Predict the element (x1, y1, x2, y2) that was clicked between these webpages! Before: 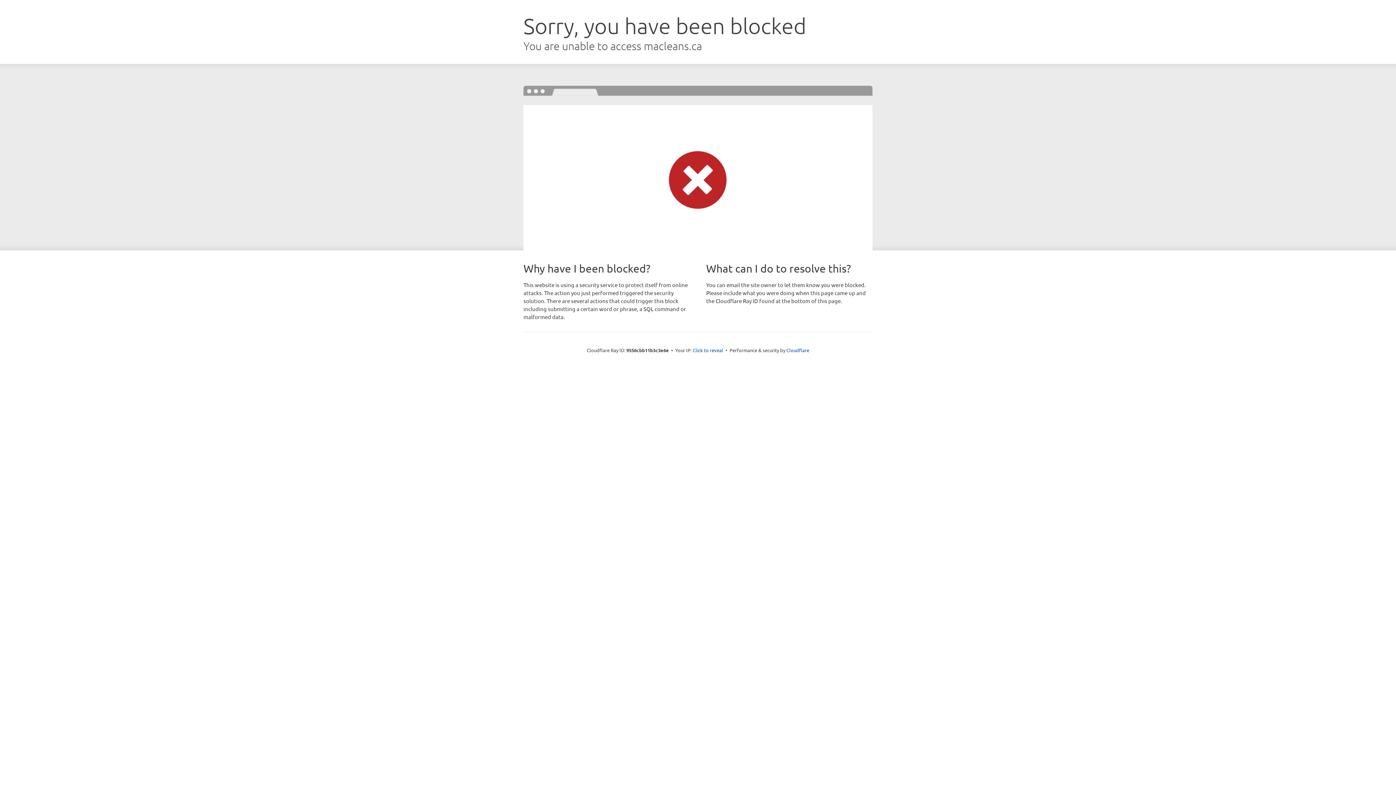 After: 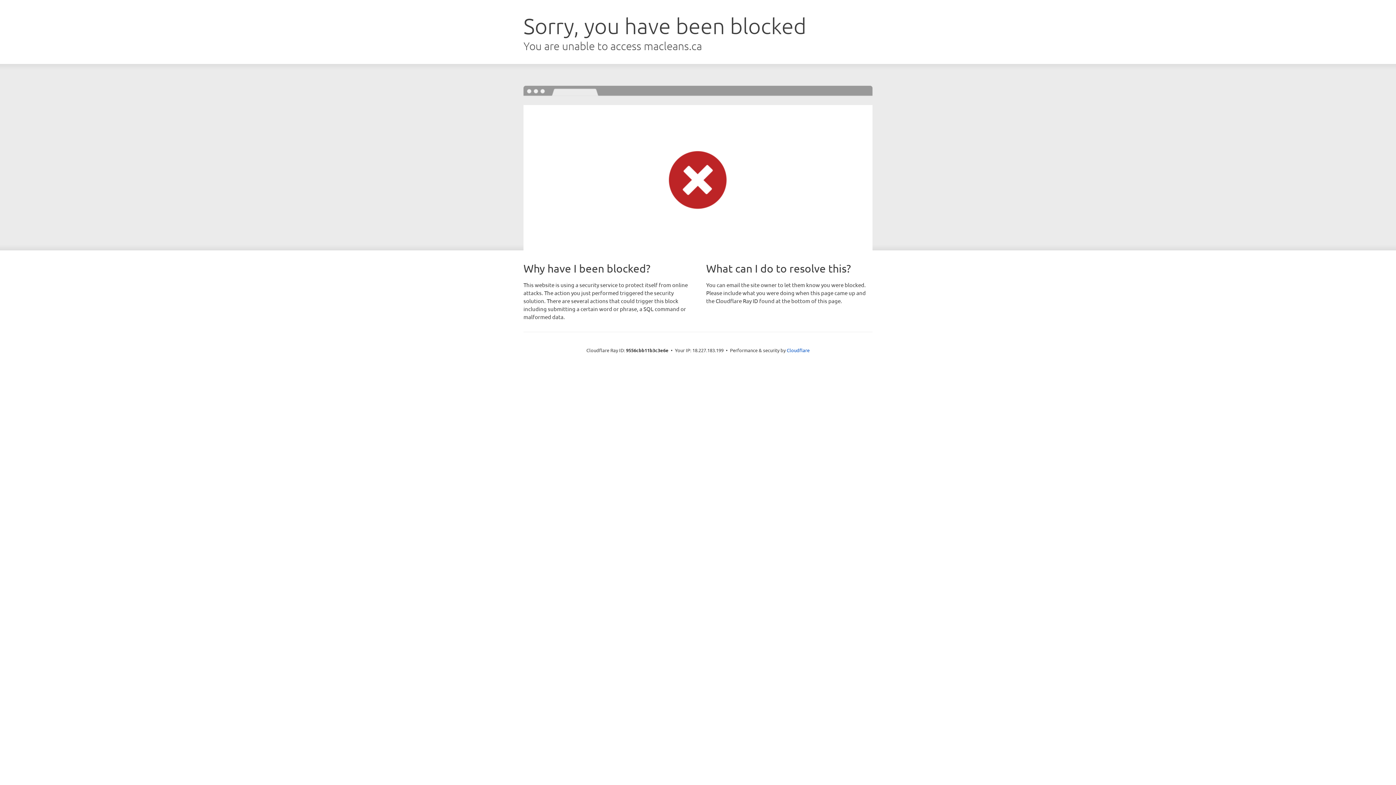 Action: label: Click to reveal bbox: (692, 346, 723, 353)